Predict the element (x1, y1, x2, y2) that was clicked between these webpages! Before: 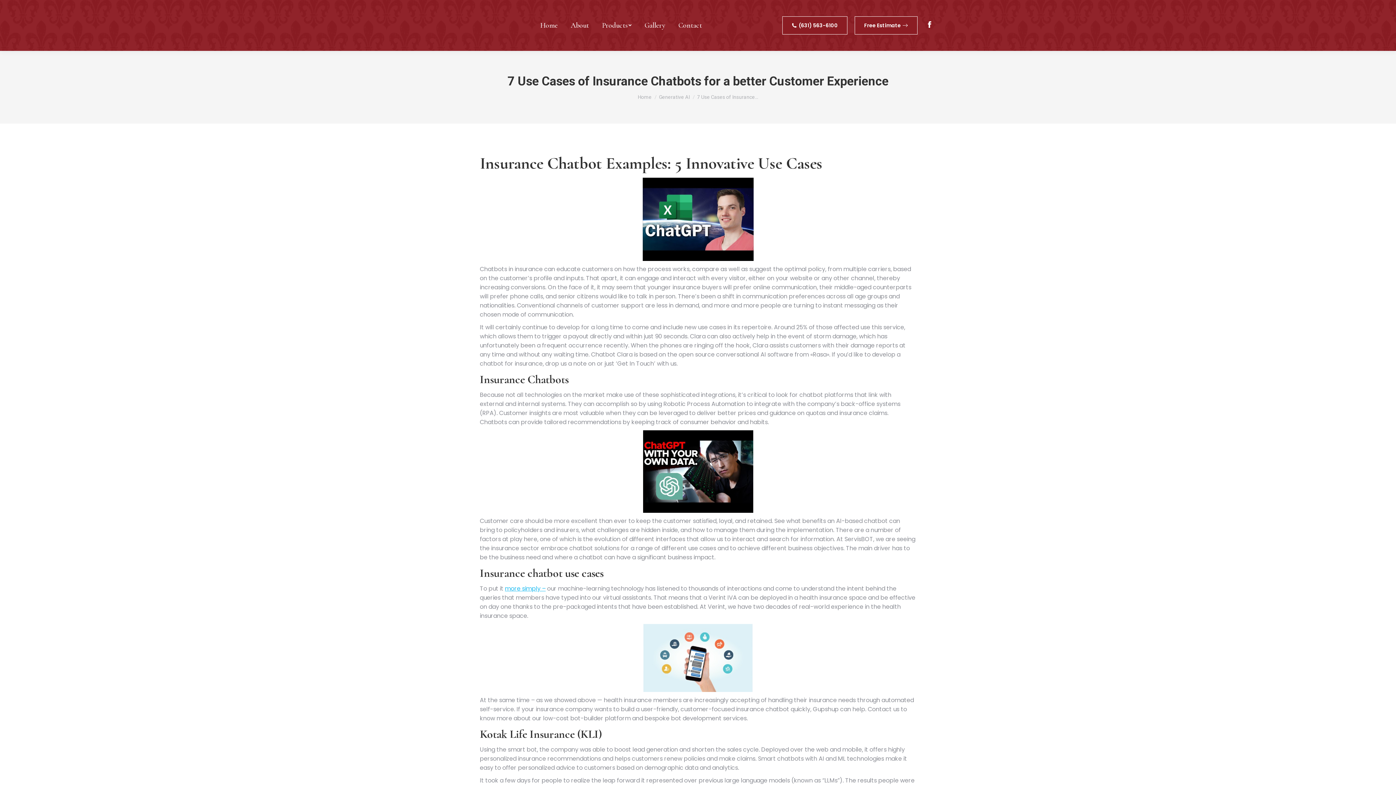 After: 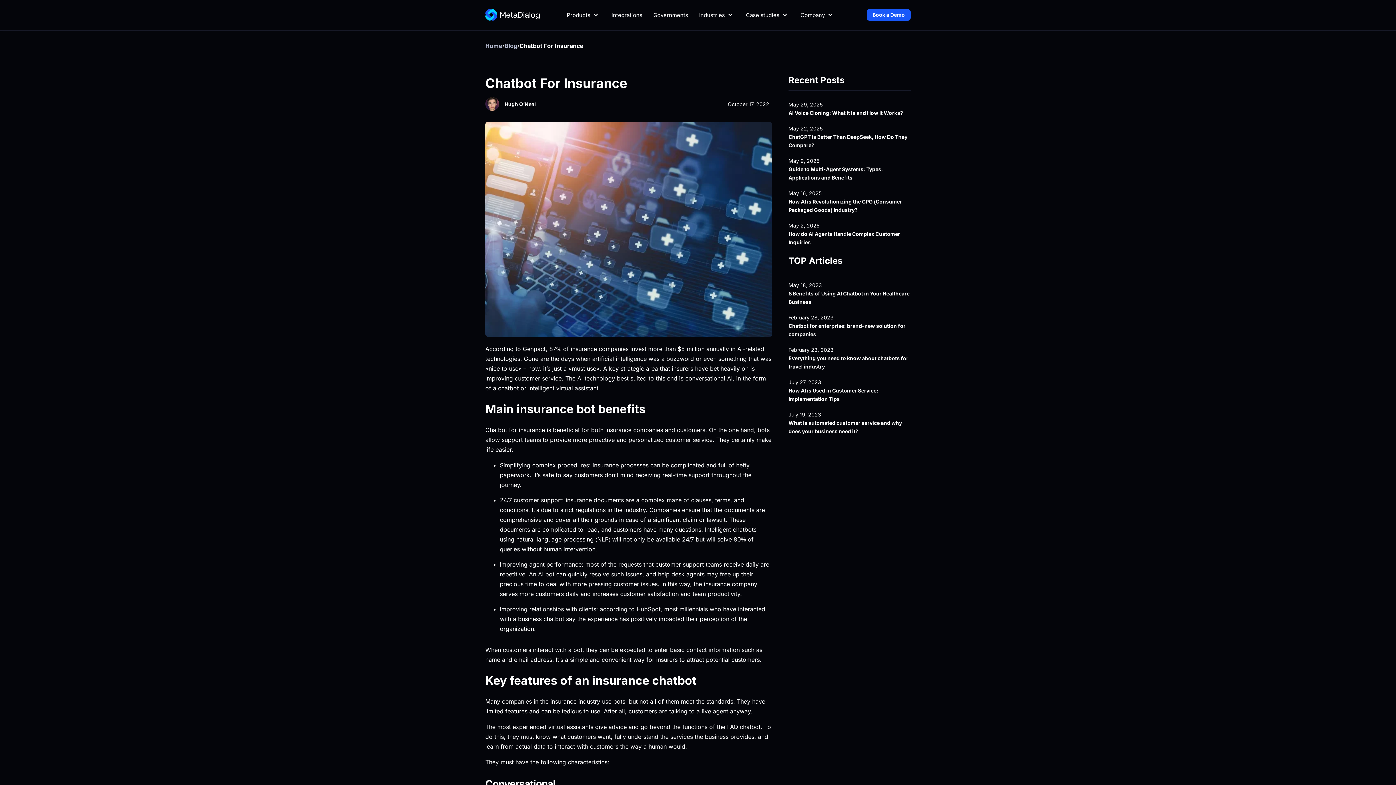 Action: label: more simply – bbox: (505, 584, 545, 593)